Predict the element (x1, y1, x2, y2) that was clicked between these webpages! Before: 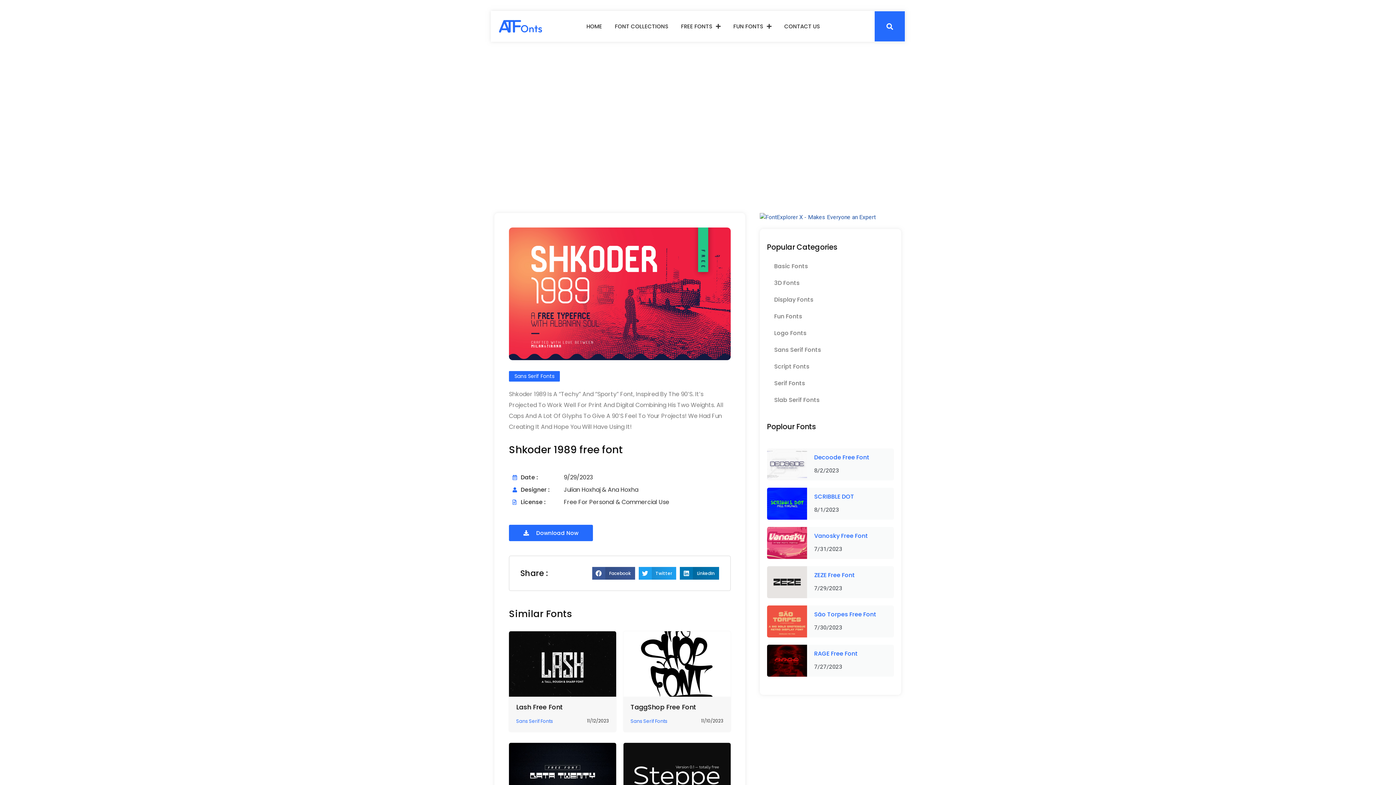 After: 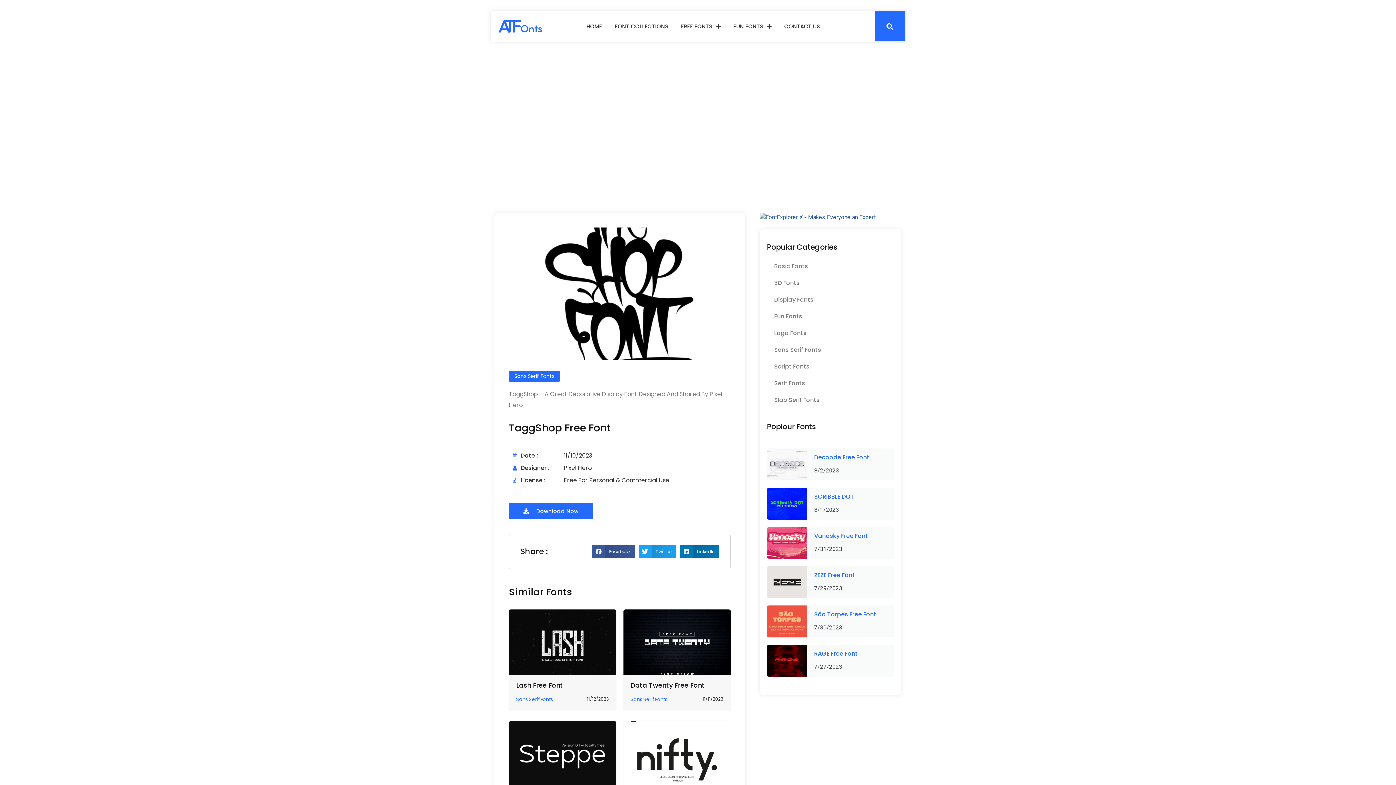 Action: bbox: (623, 631, 730, 697)